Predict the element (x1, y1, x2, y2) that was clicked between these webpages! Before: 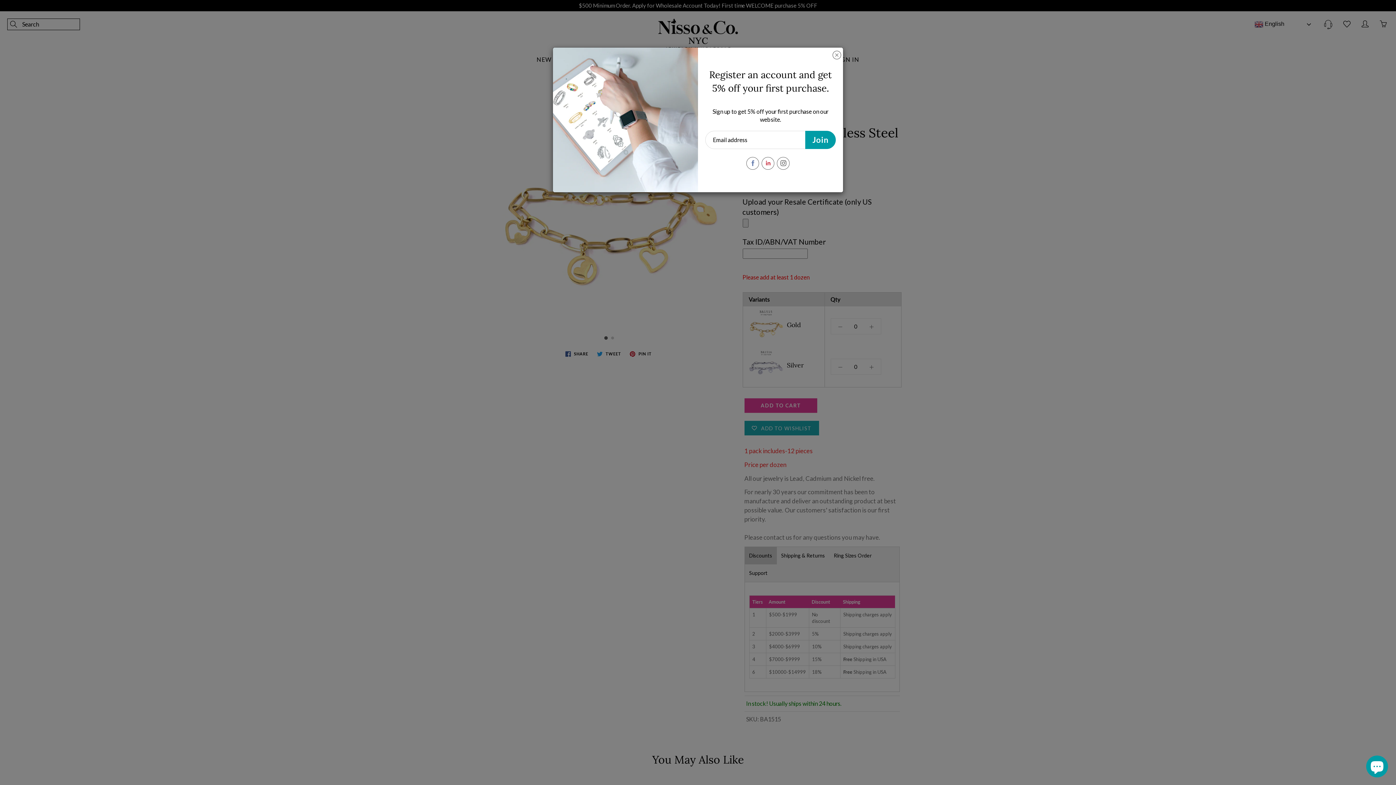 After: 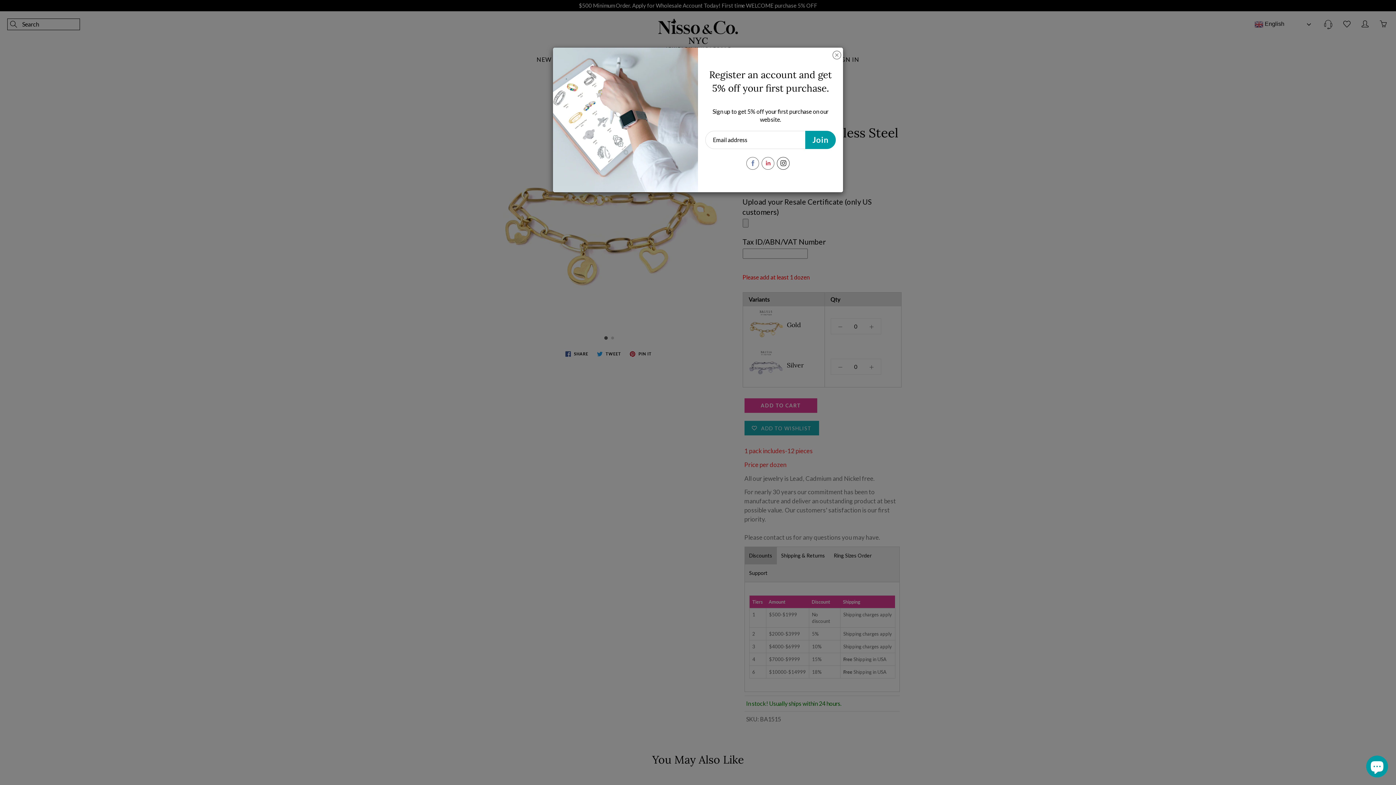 Action: bbox: (777, 156, 790, 169)